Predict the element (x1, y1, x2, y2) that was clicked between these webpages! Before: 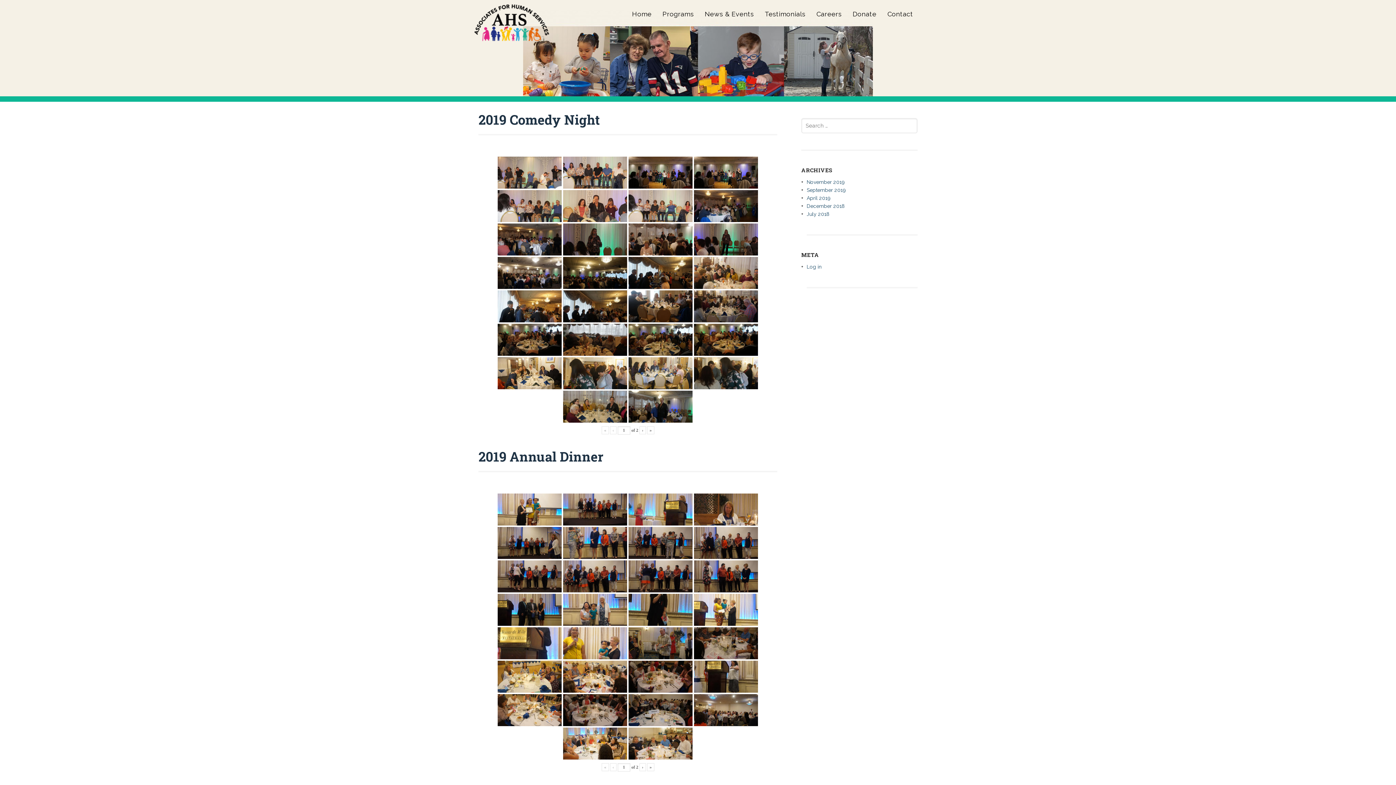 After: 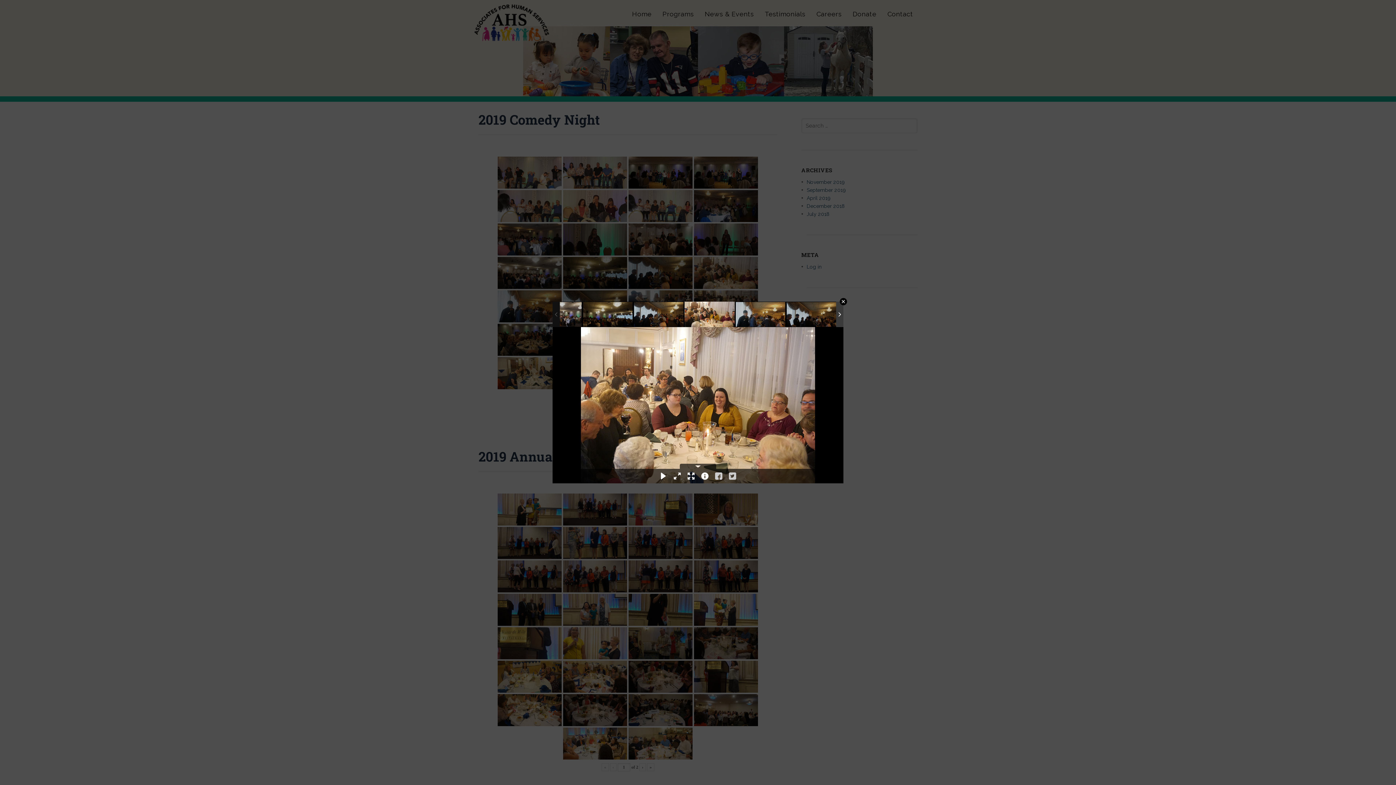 Action: bbox: (694, 257, 758, 289)